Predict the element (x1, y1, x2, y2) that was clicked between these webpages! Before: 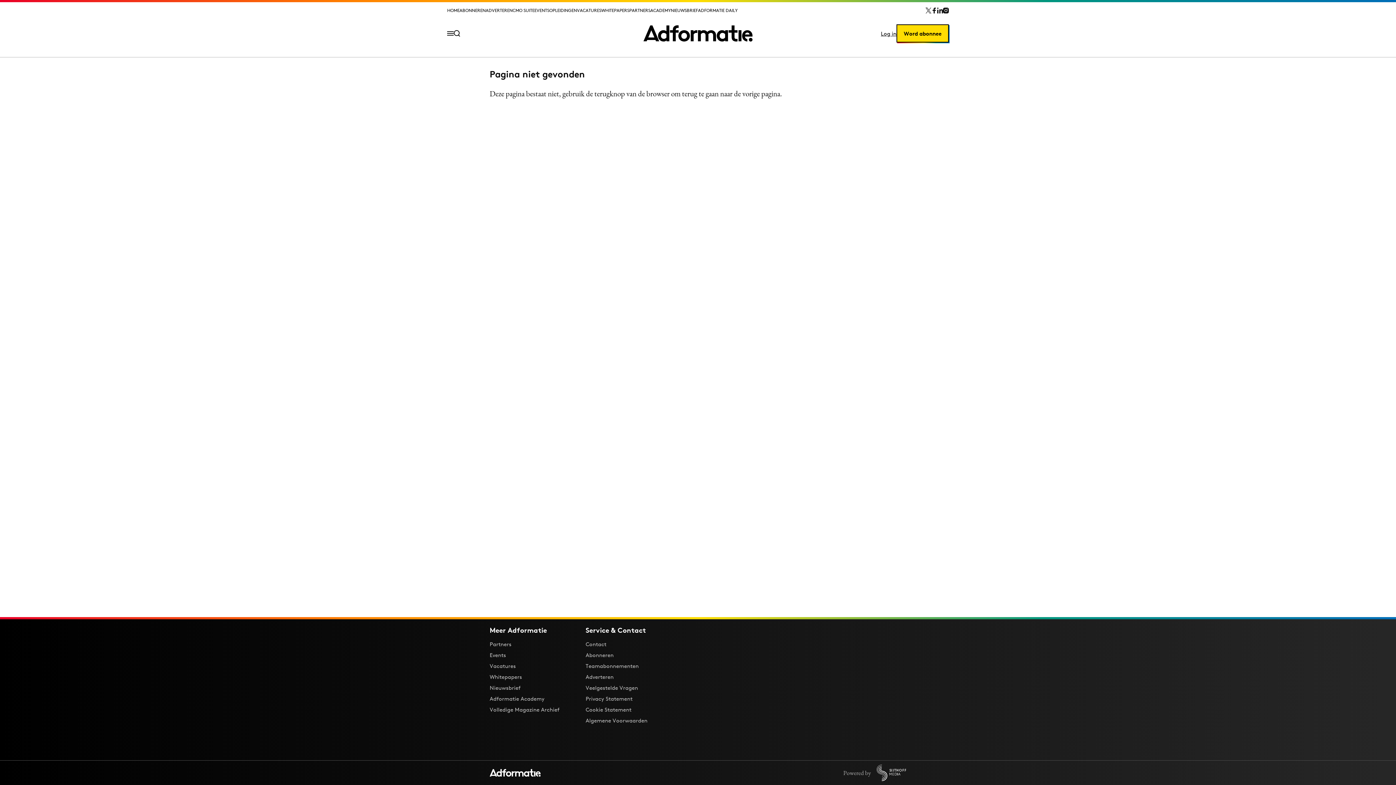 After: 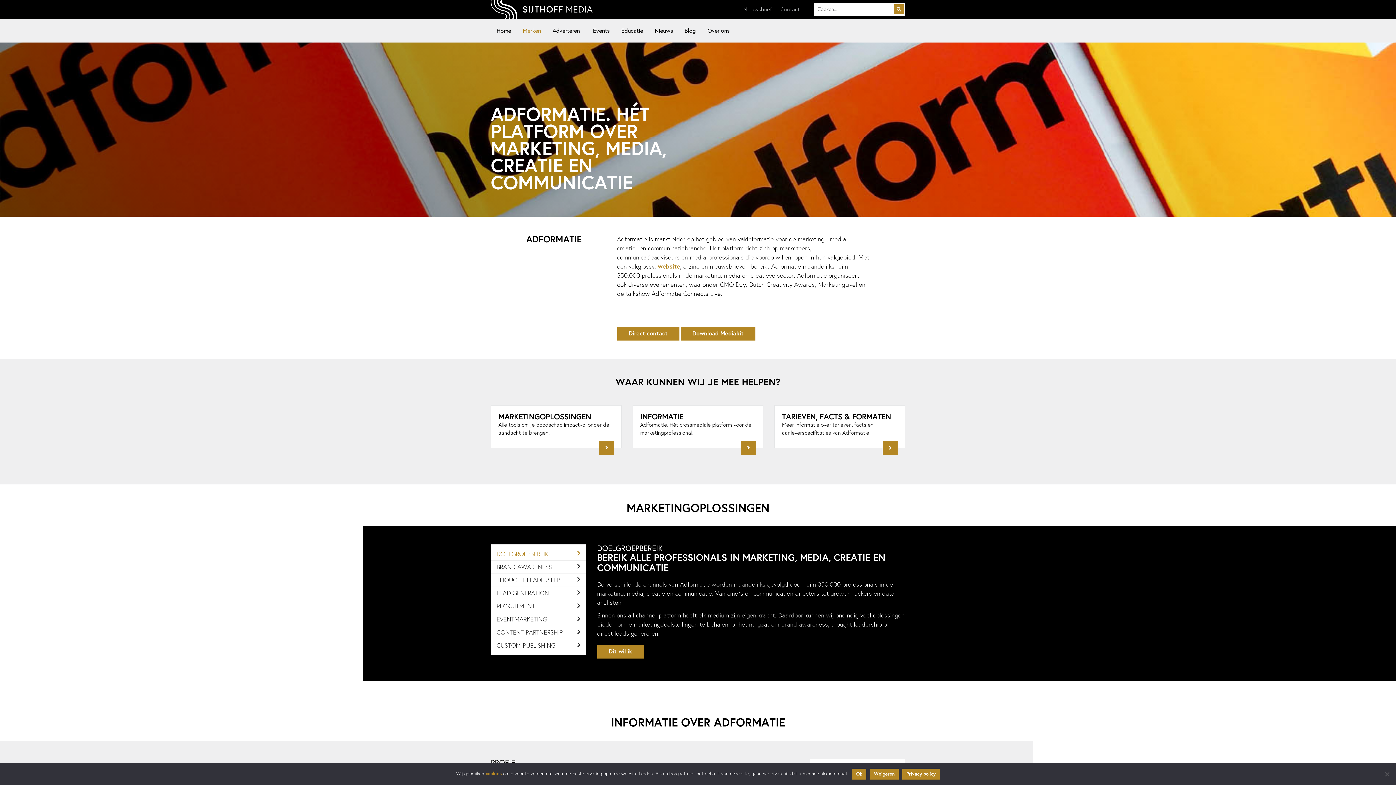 Action: label: ADVERTEREN bbox: (485, 18, 512, 24)